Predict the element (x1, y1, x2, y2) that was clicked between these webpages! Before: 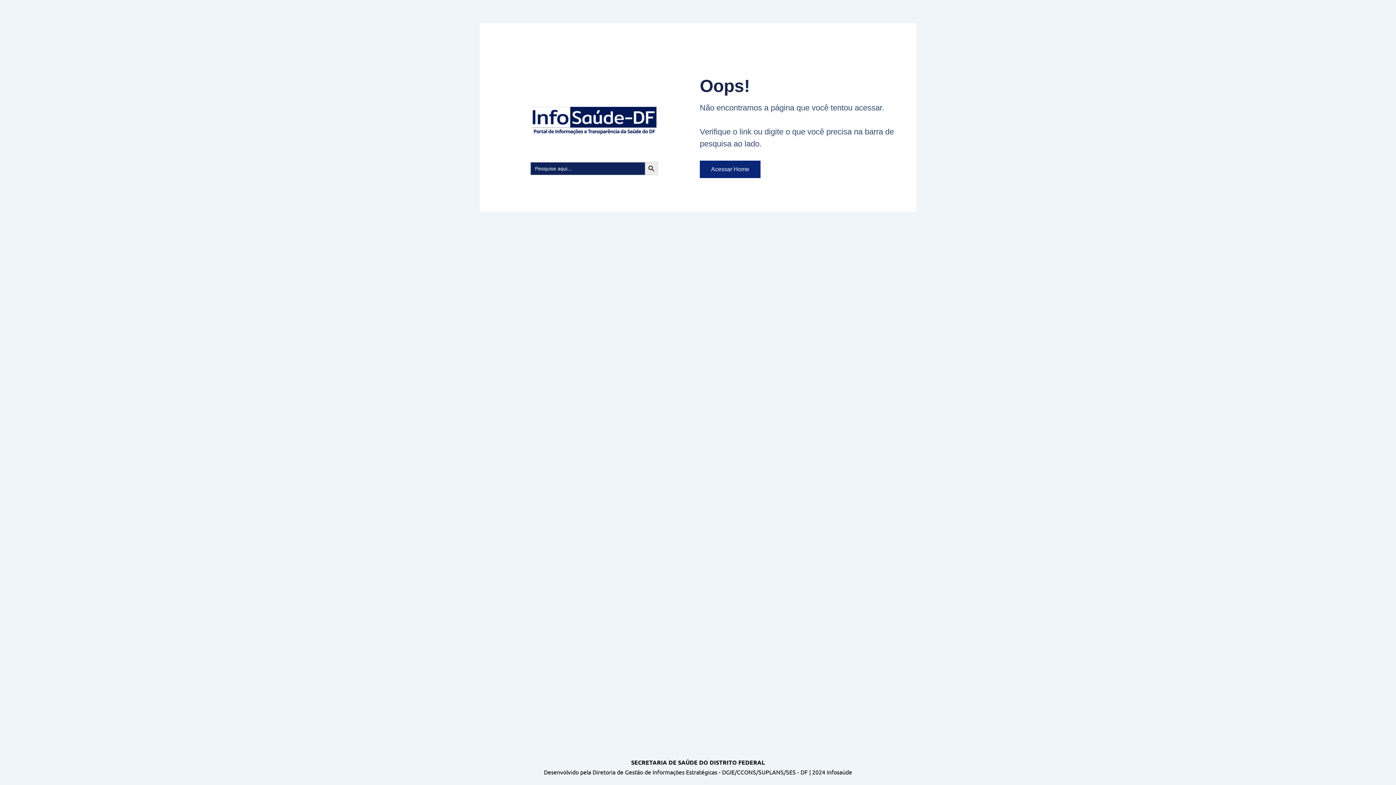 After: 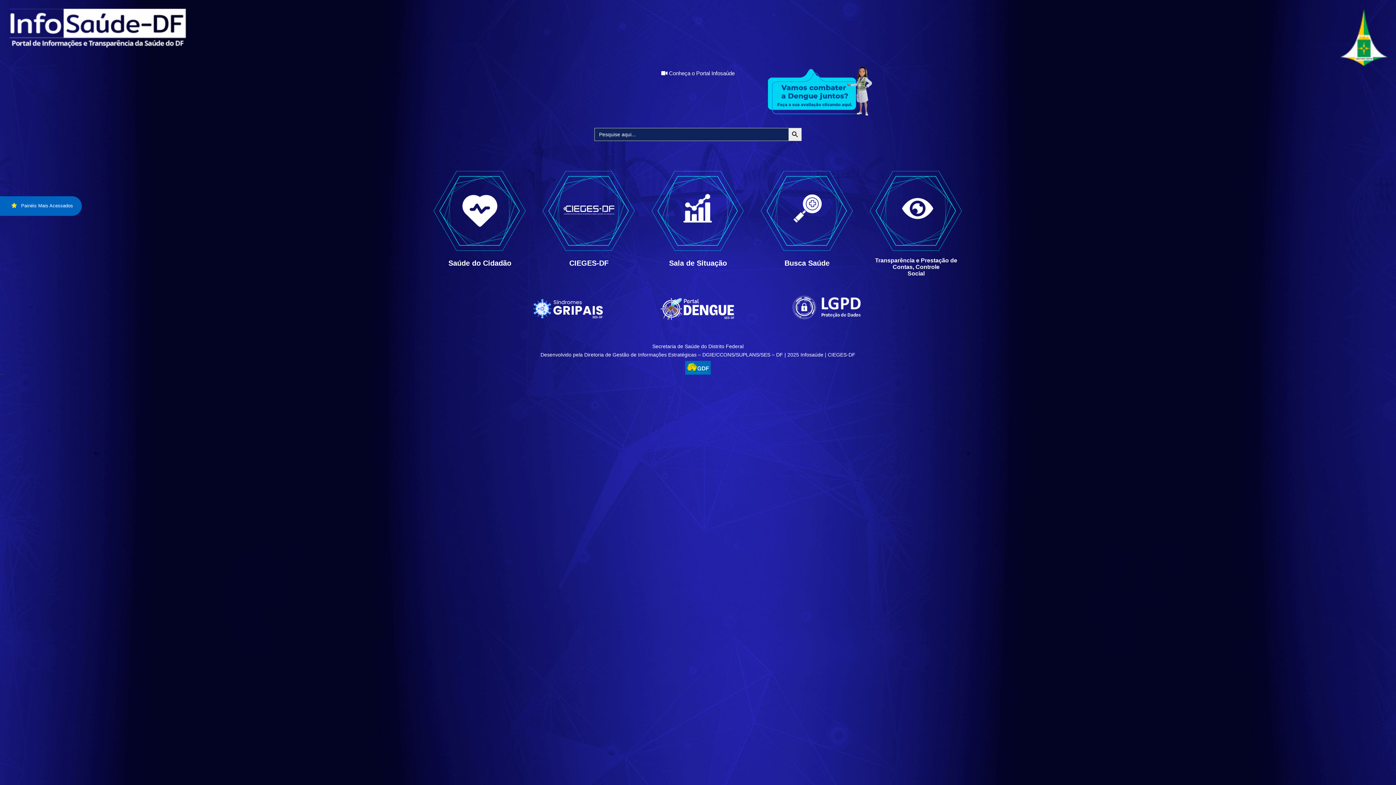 Action: bbox: (700, 160, 760, 178) label: Acessar Home